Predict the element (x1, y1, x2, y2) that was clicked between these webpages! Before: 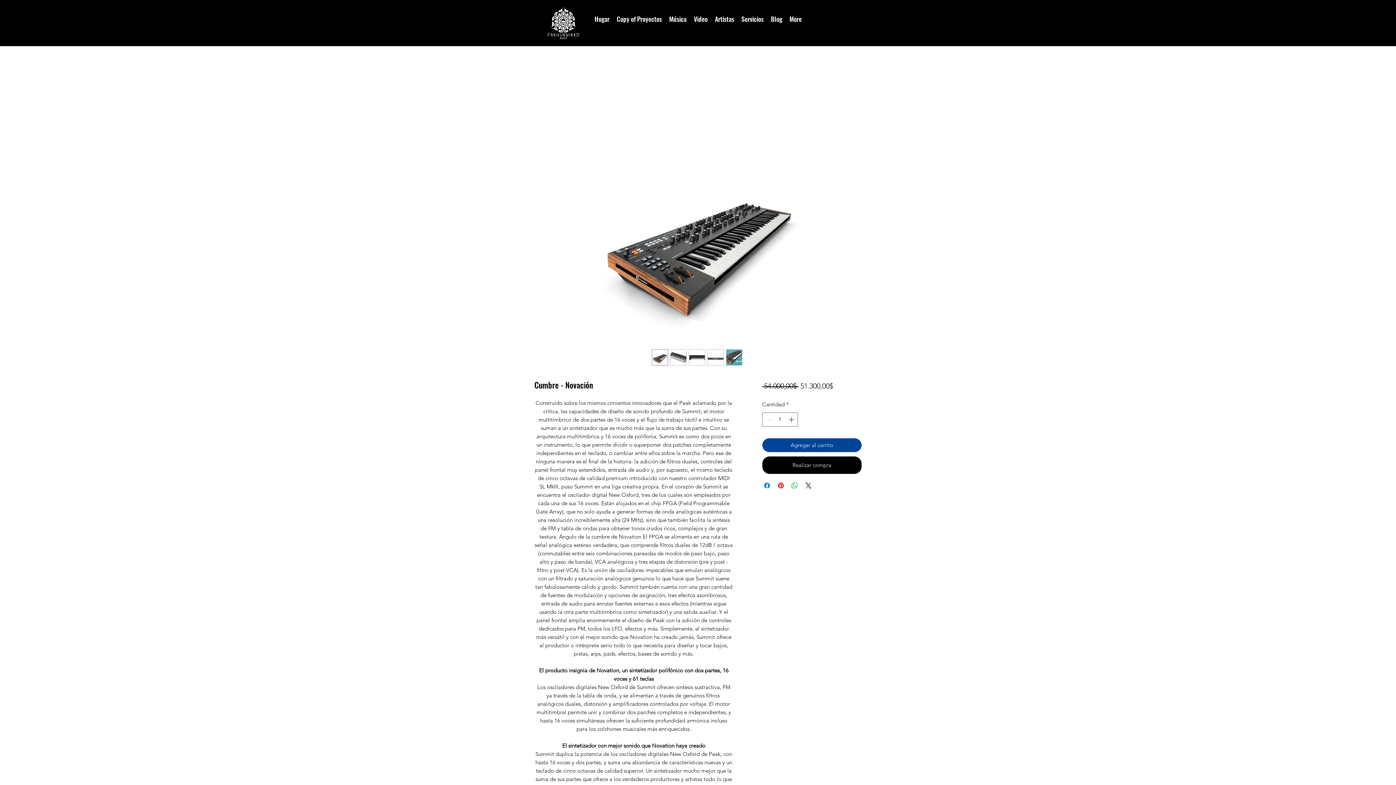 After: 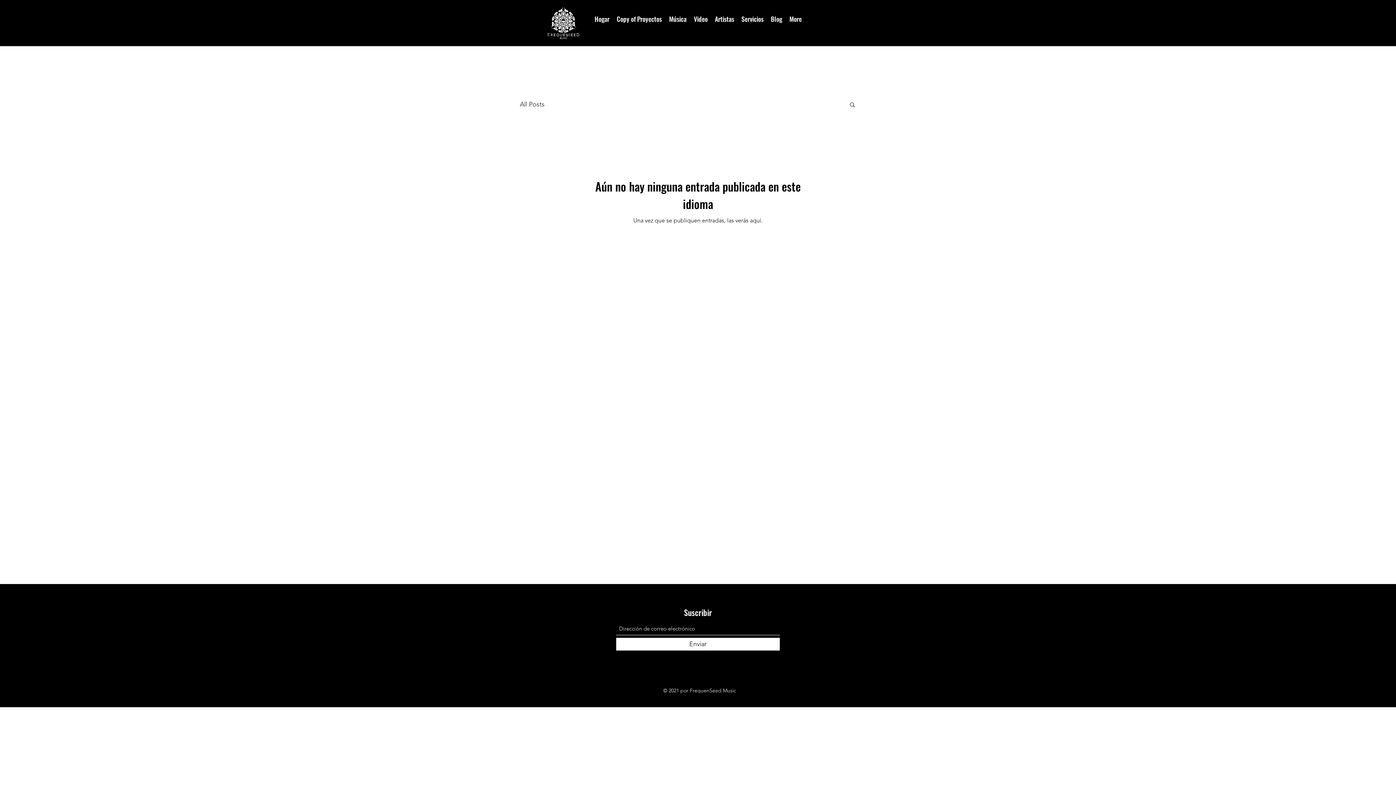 Action: label: Blog bbox: (767, 13, 786, 24)